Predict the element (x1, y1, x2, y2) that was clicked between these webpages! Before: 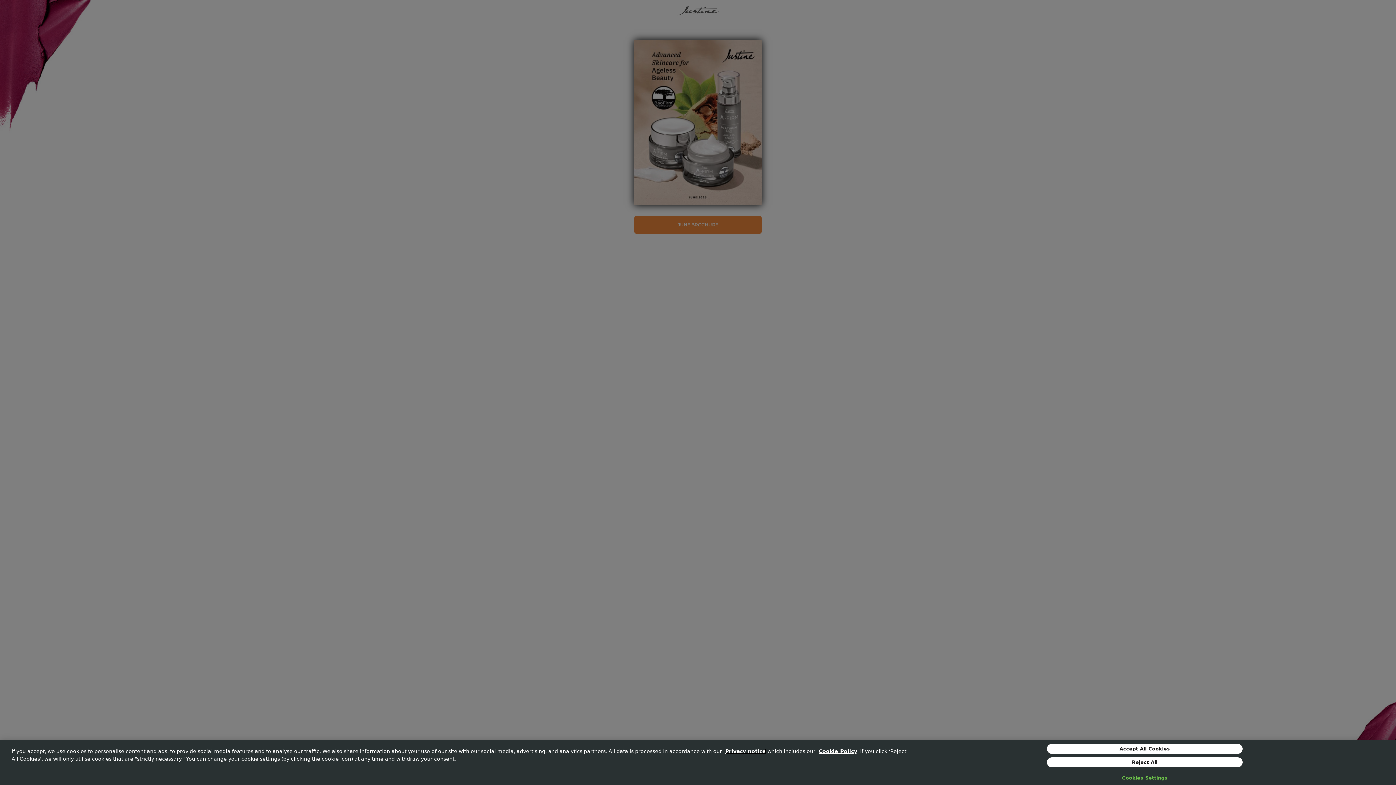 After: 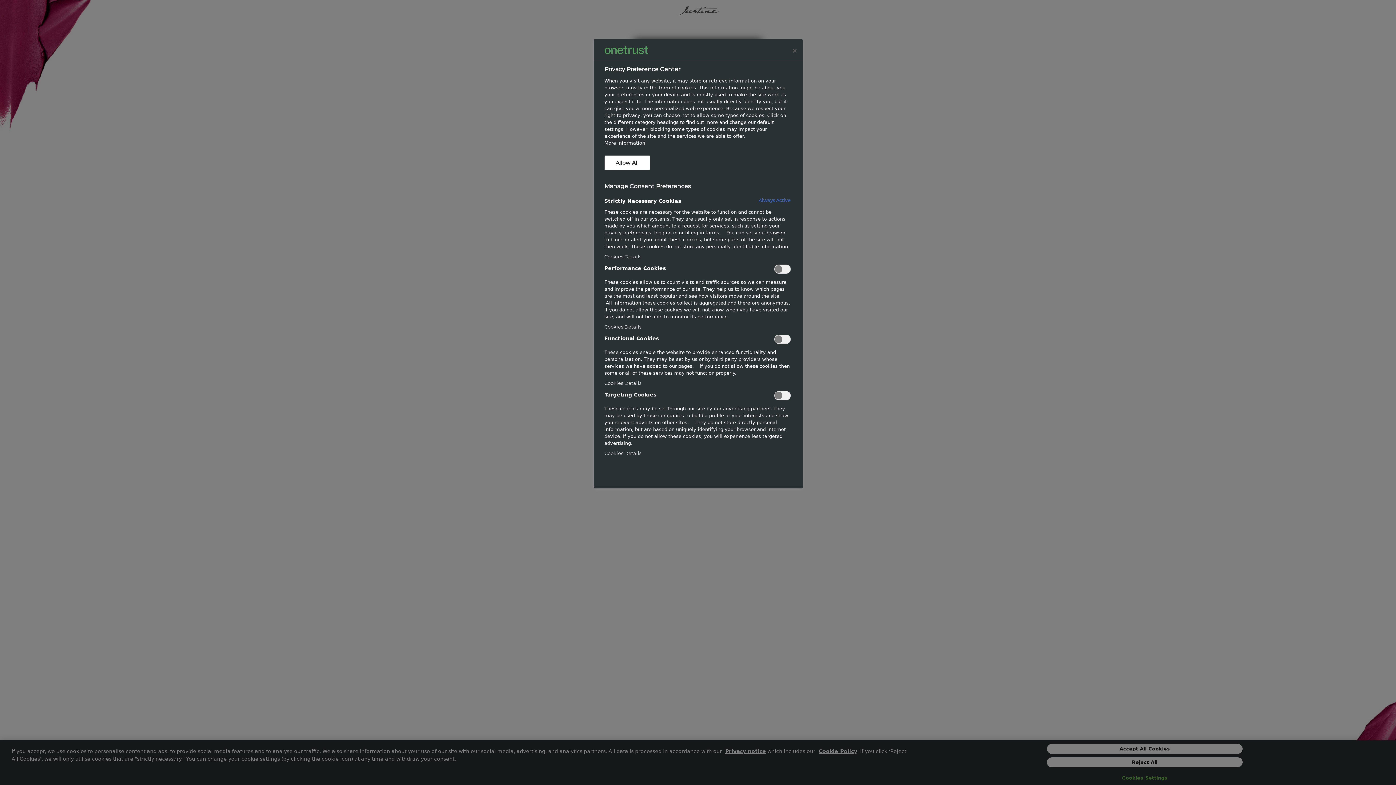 Action: bbox: (1047, 771, 1242, 785) label: Cookies Settings